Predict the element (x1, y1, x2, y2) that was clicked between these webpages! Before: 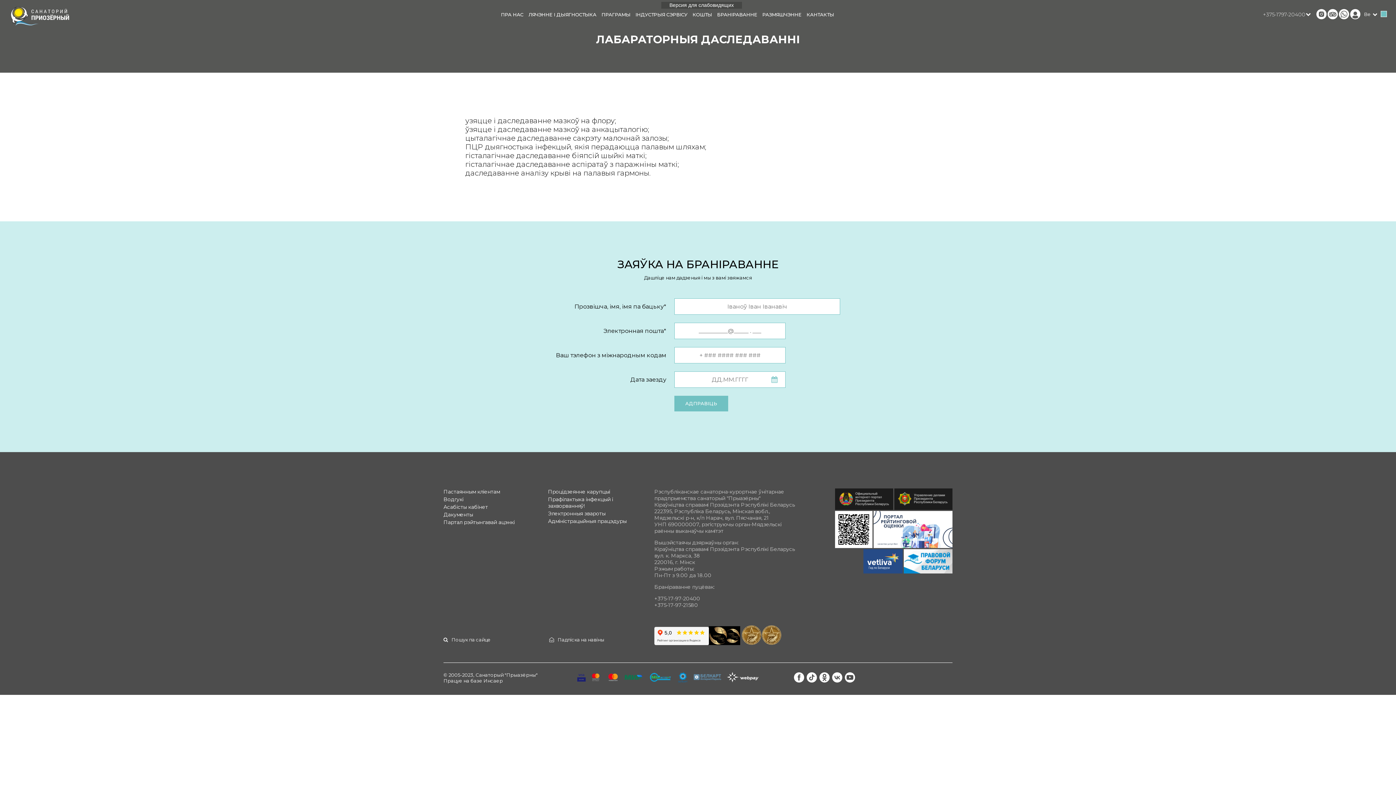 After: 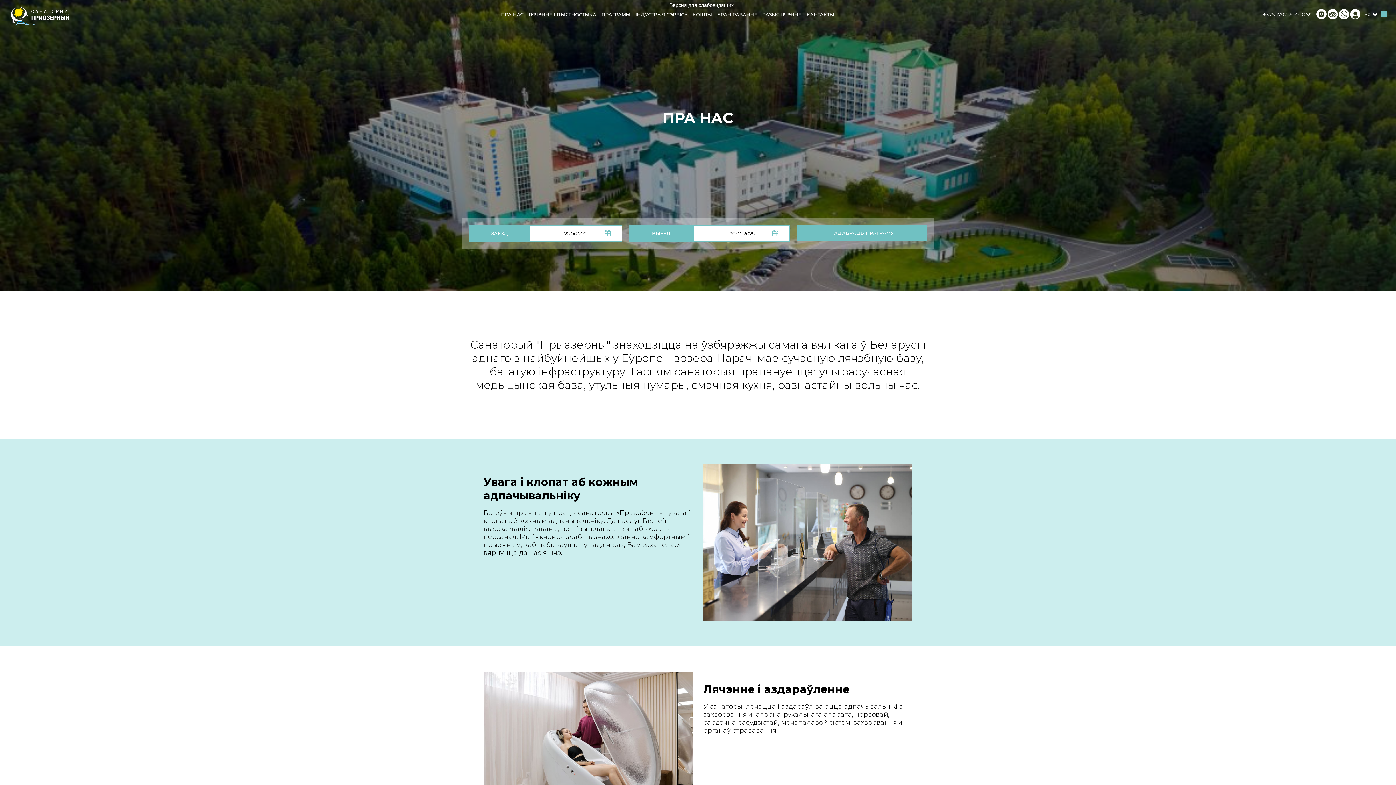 Action: label: ПРА НАС bbox: (501, 4, 523, 24)